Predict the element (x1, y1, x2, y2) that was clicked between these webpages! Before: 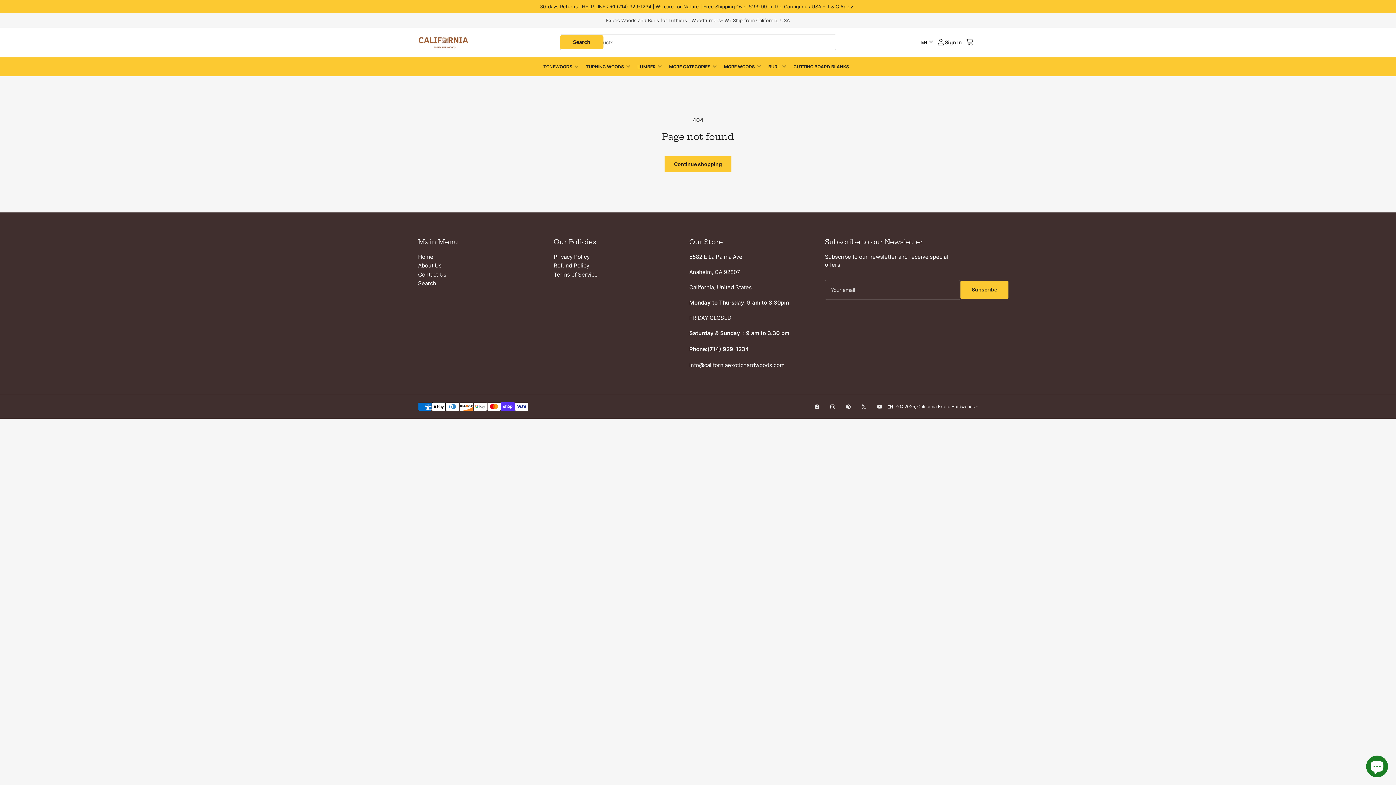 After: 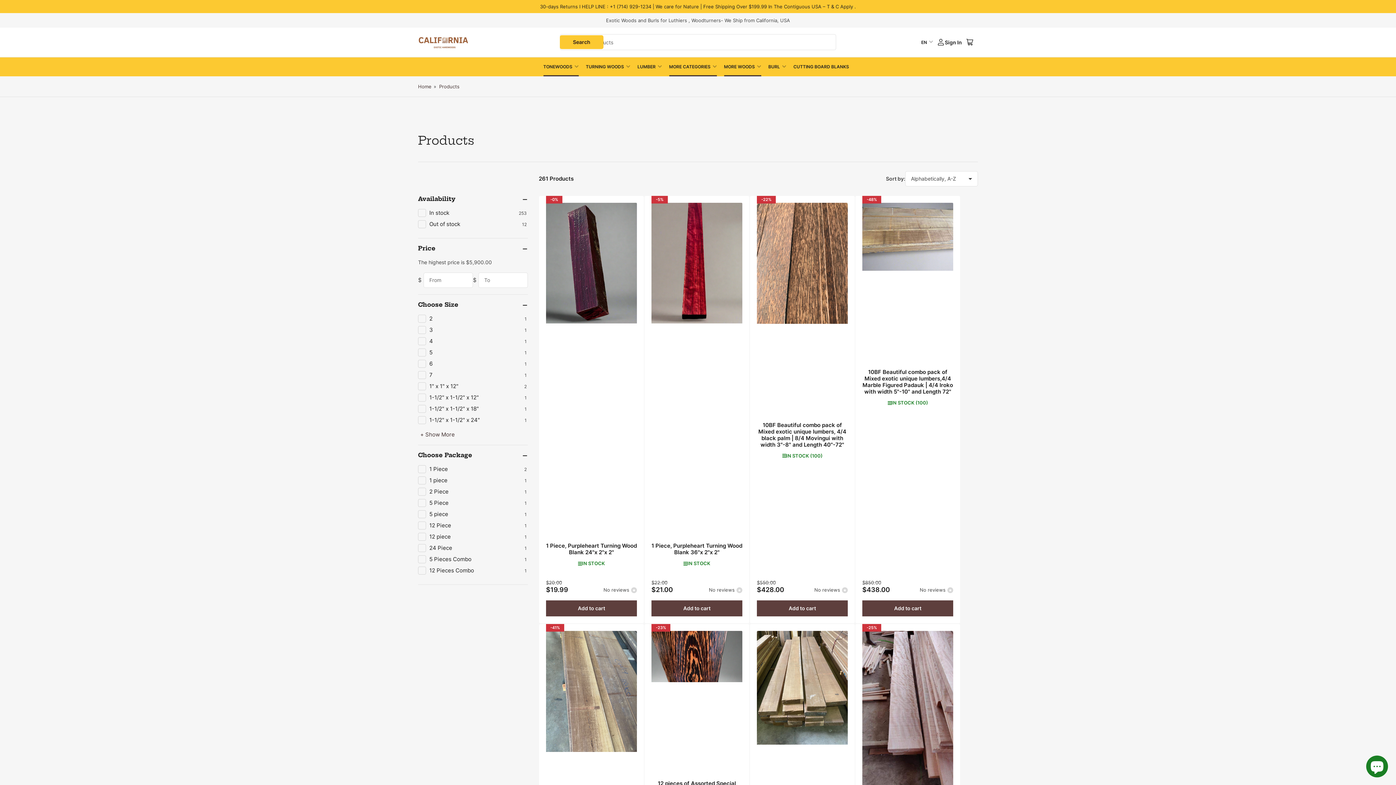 Action: bbox: (543, 57, 578, 76) label: TONEWOODS